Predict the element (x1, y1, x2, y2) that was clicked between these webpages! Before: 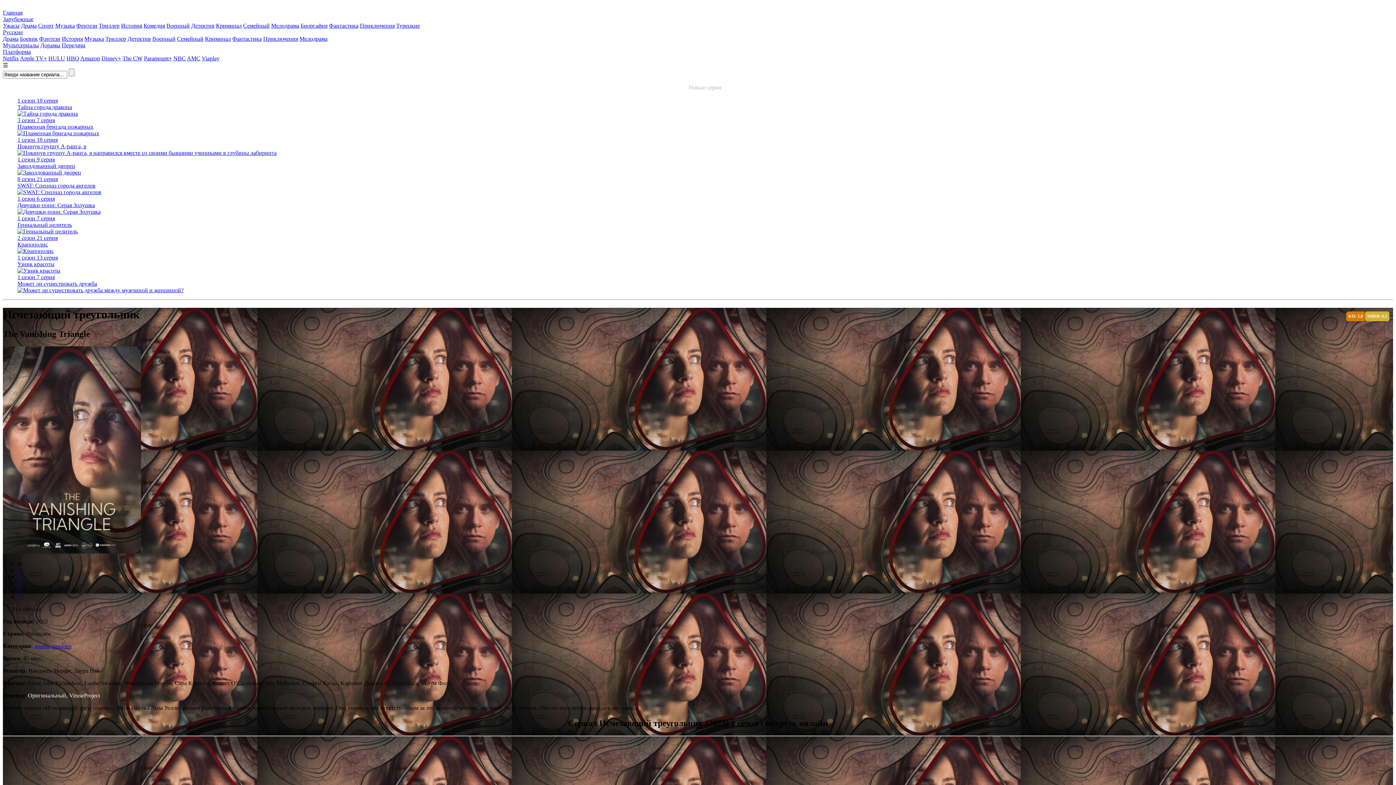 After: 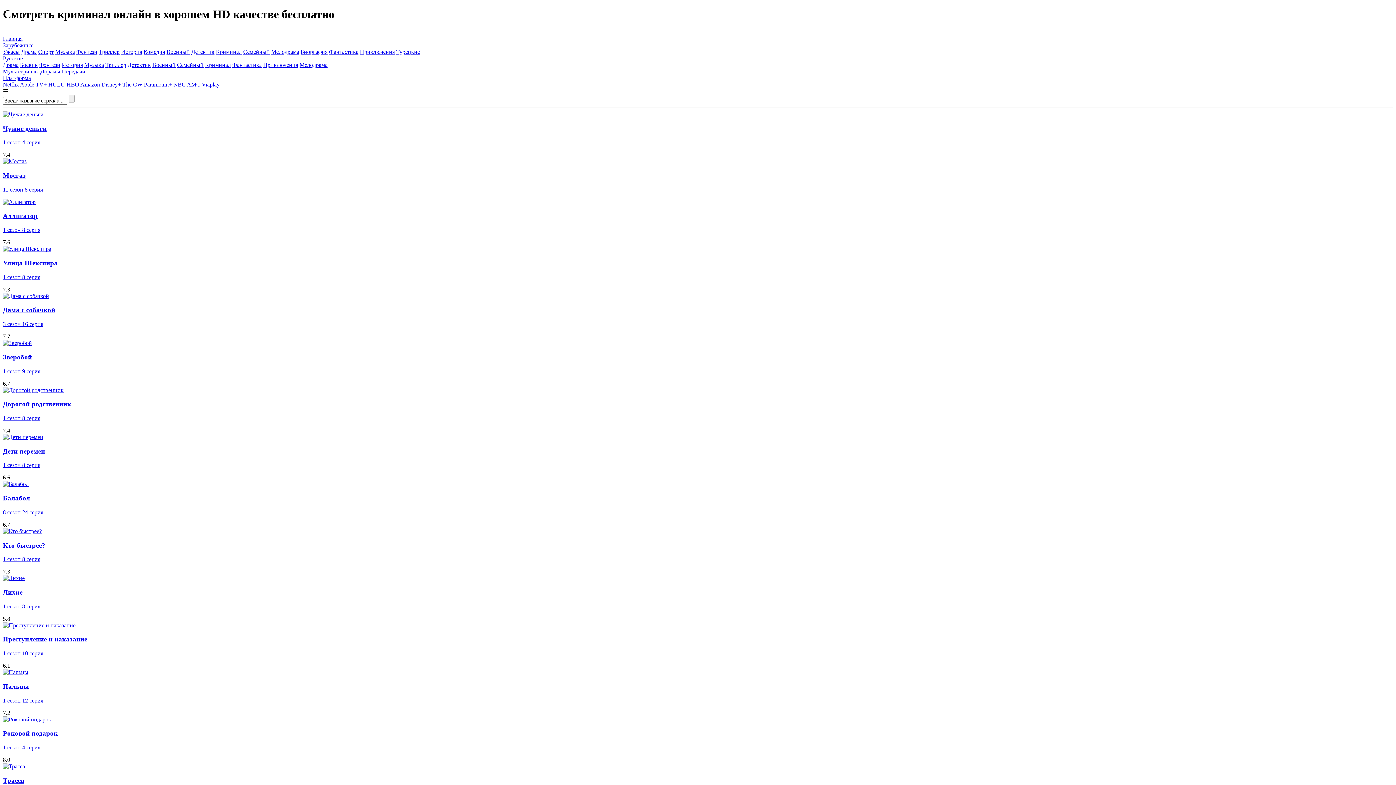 Action: label: Криминал bbox: (205, 35, 230, 41)